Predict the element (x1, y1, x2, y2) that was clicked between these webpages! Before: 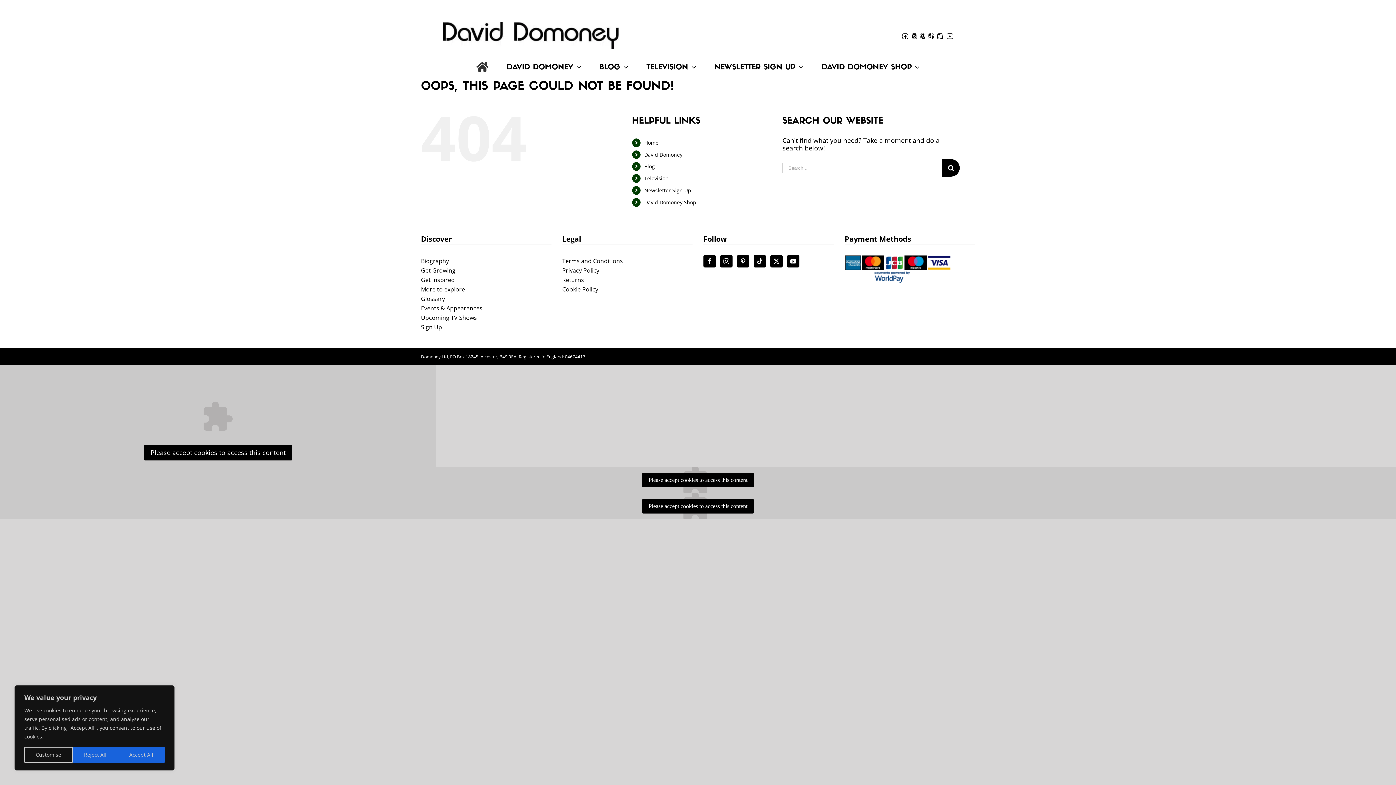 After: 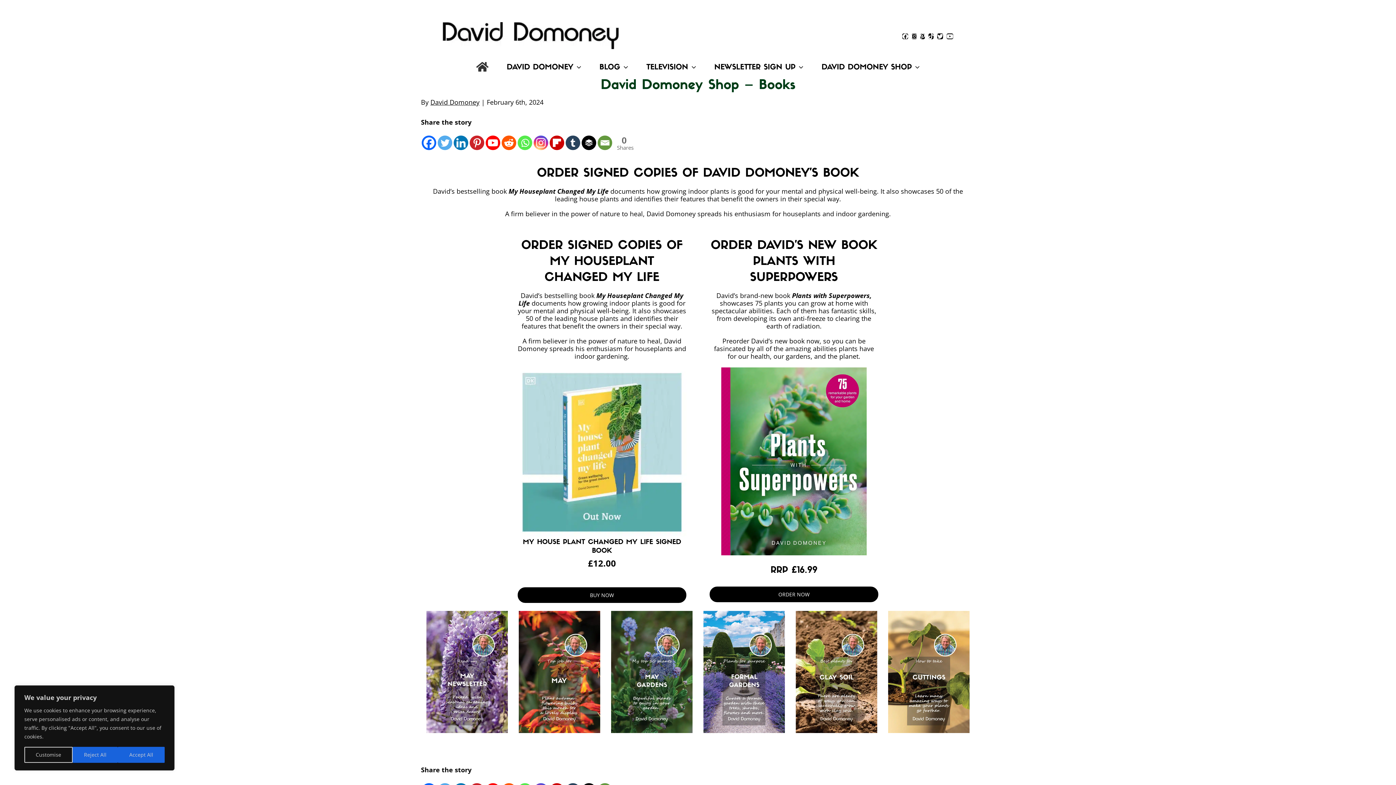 Action: bbox: (644, 198, 696, 205) label: David Domoney Shop